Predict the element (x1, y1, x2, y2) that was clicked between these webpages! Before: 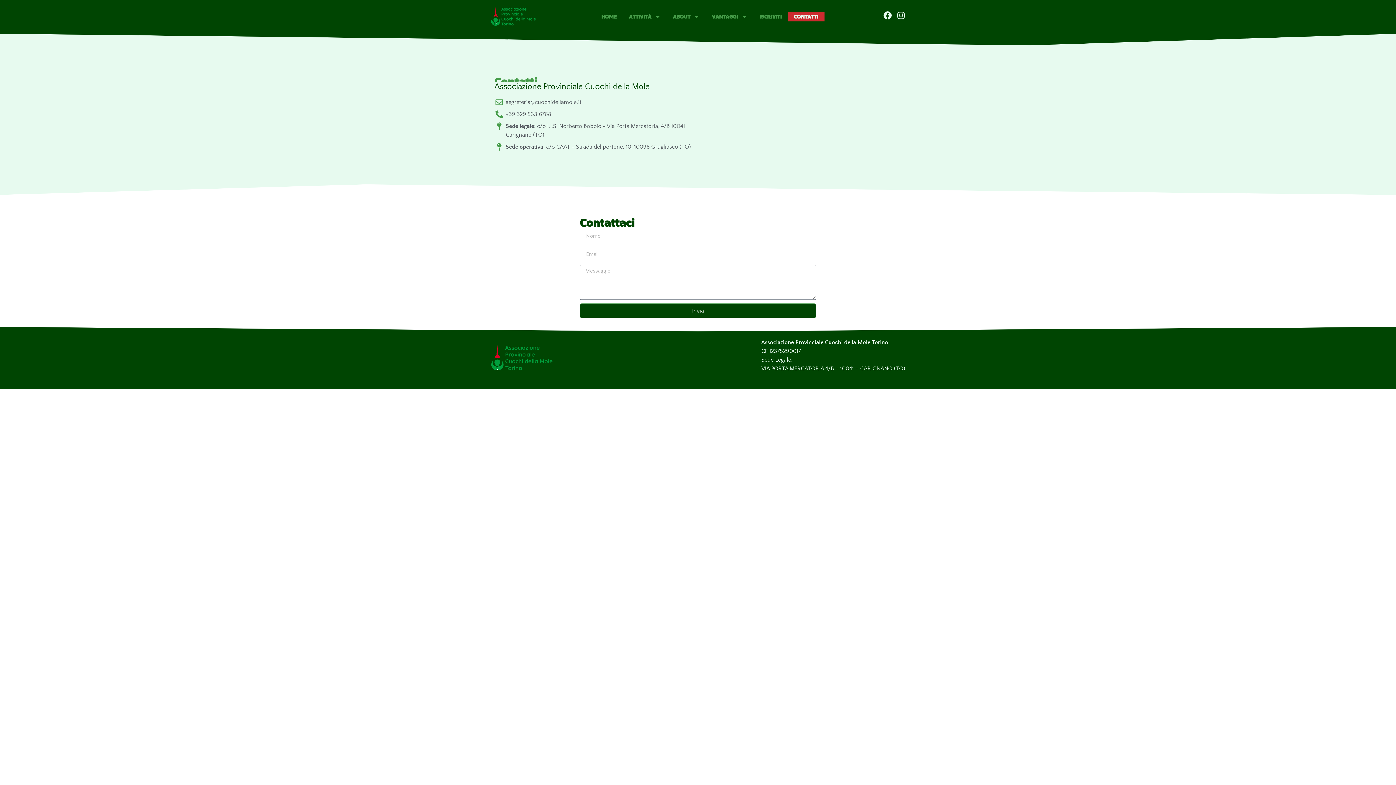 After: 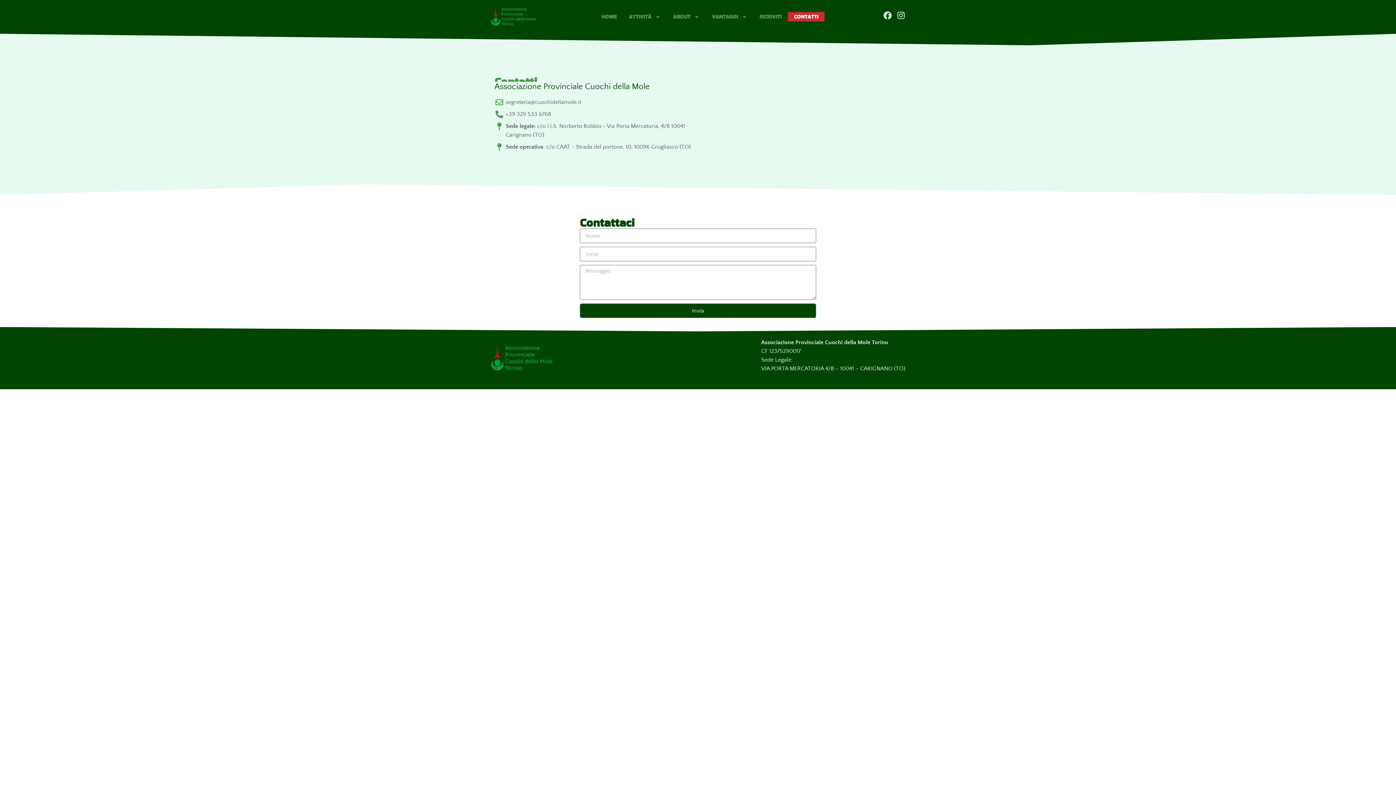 Action: bbox: (883, 11, 892, 19) label: Facebook